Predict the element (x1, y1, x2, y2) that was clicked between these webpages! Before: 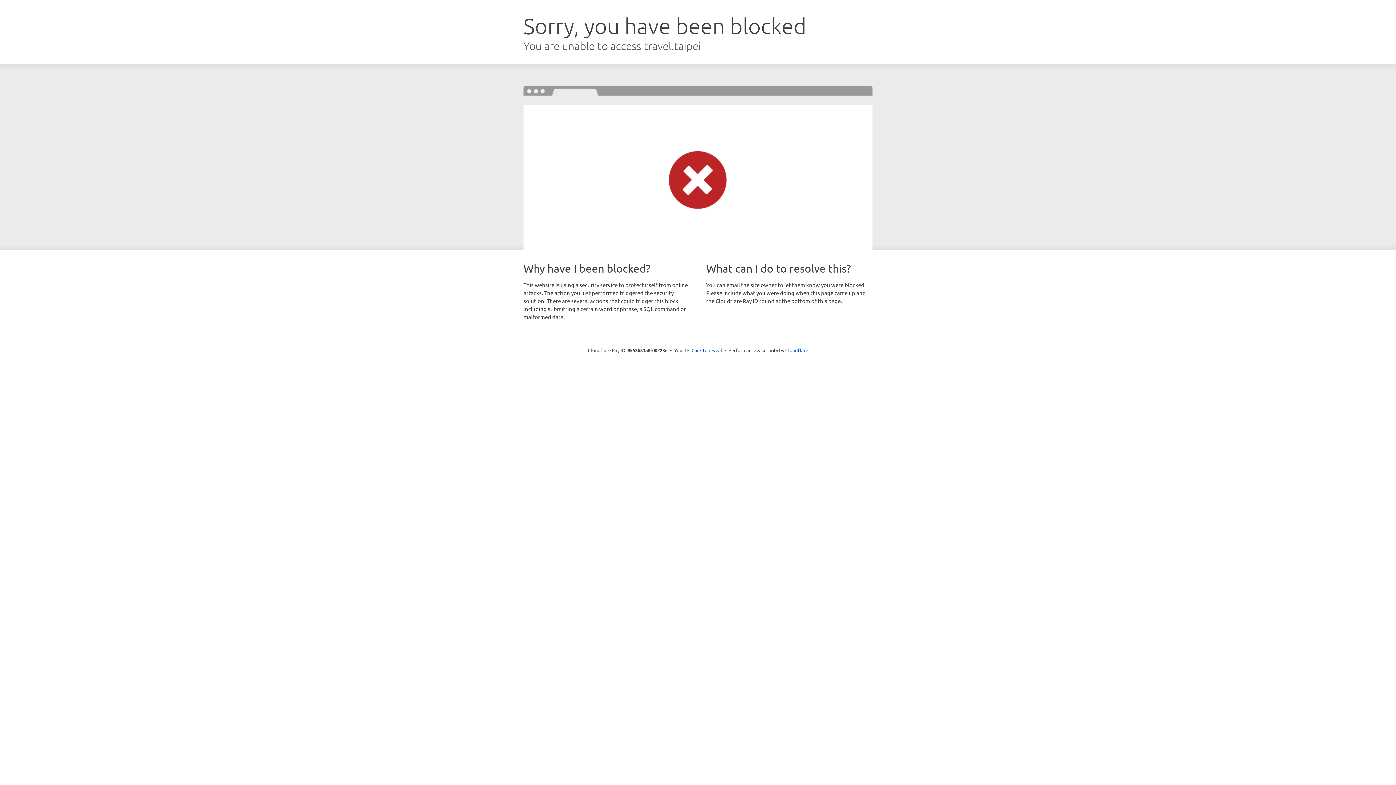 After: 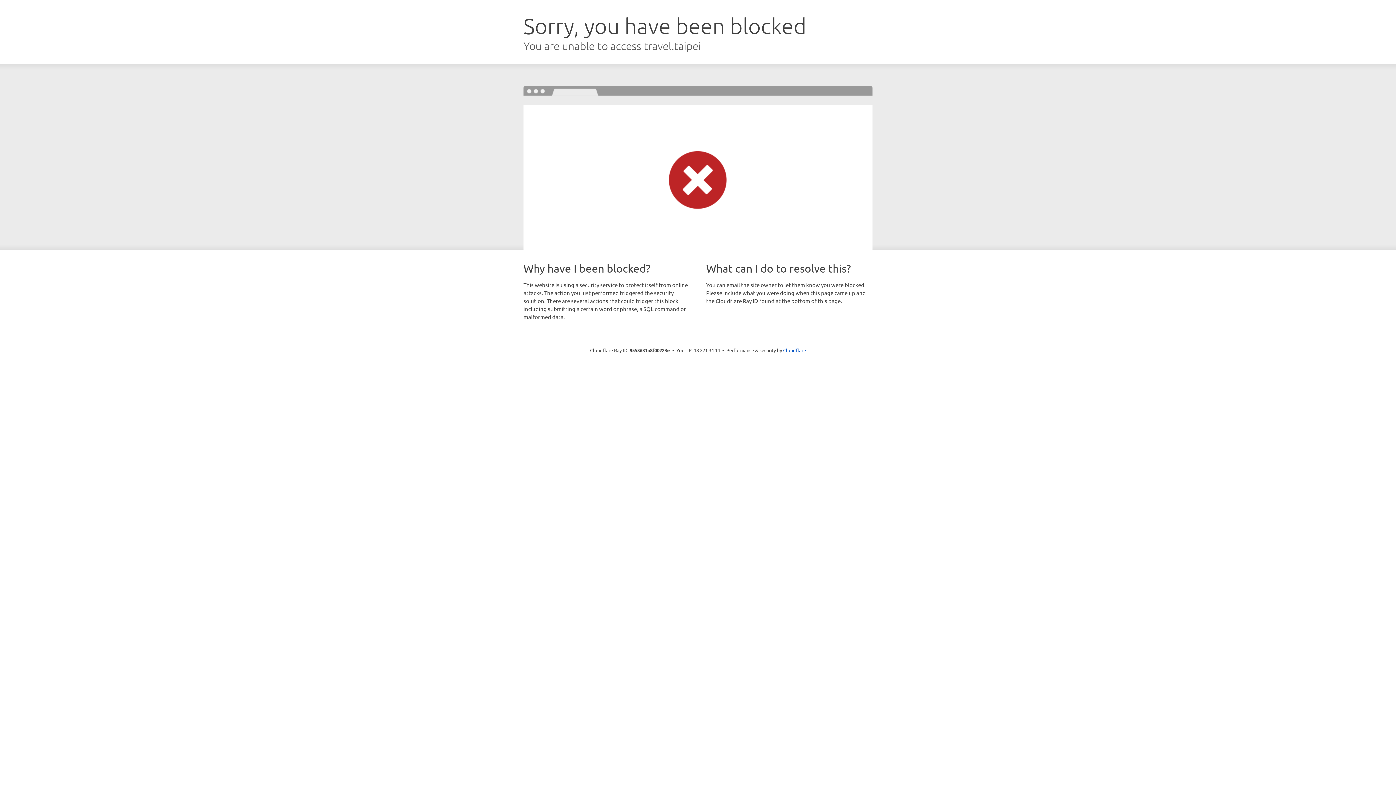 Action: label: Click to reveal bbox: (691, 346, 722, 353)